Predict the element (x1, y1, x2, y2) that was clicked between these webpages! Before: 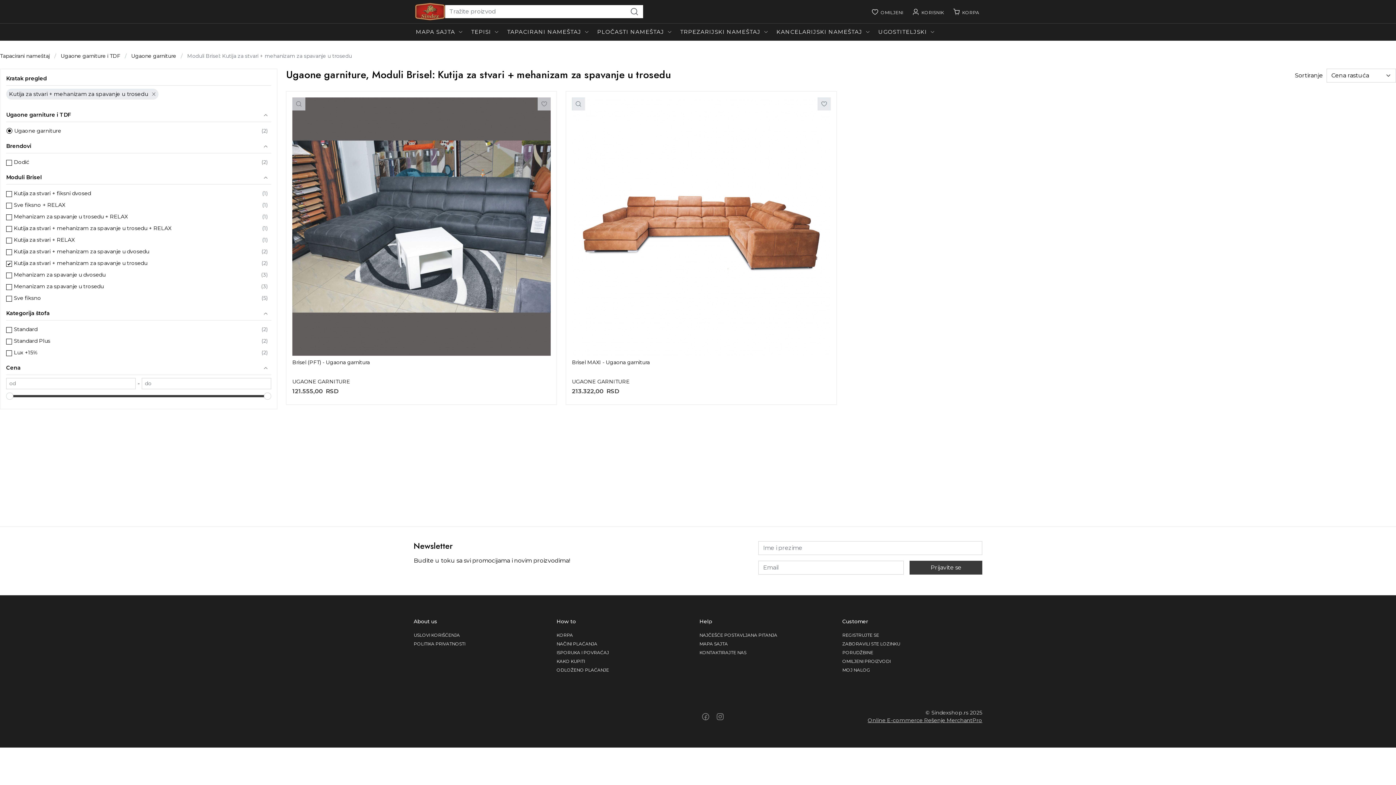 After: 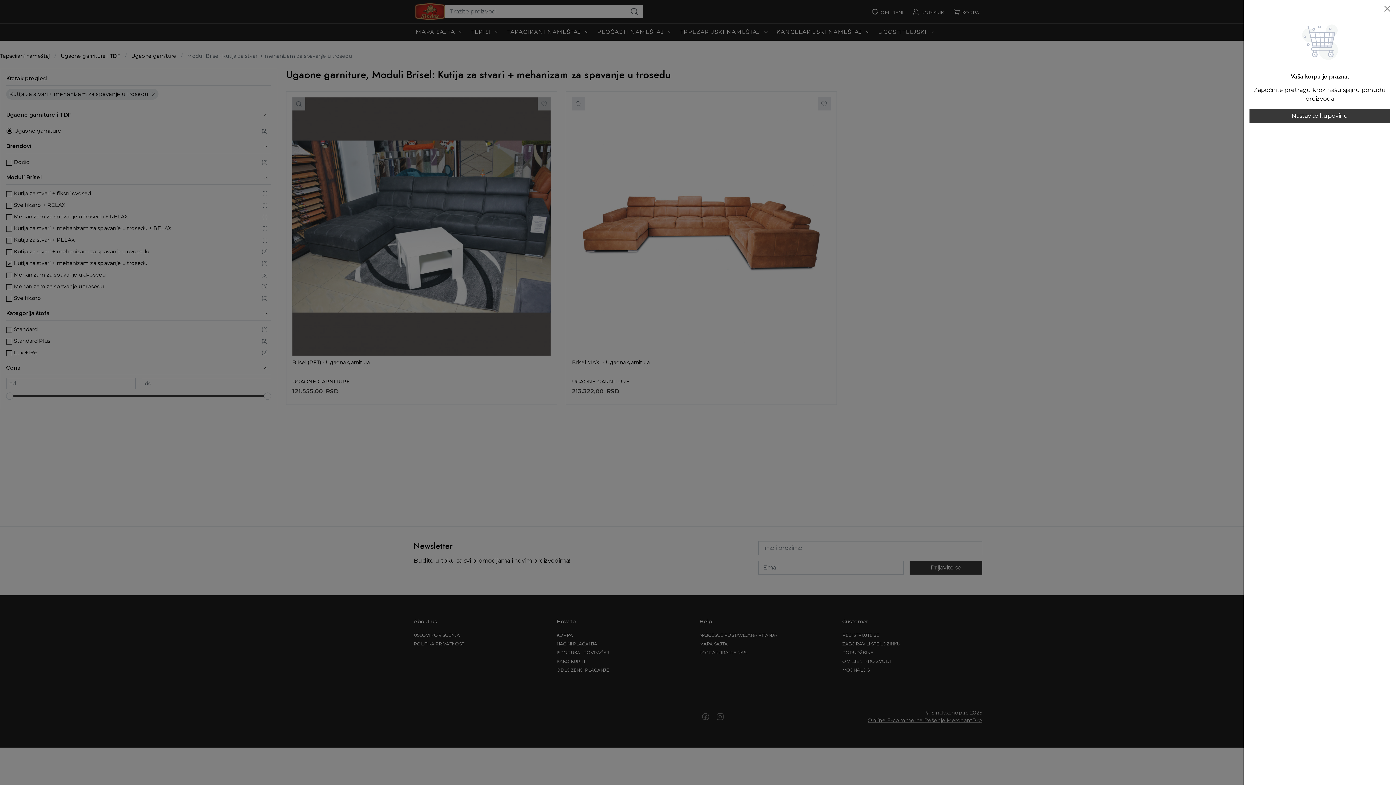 Action: label: Korpa bbox: (950, 4, 982, 18)